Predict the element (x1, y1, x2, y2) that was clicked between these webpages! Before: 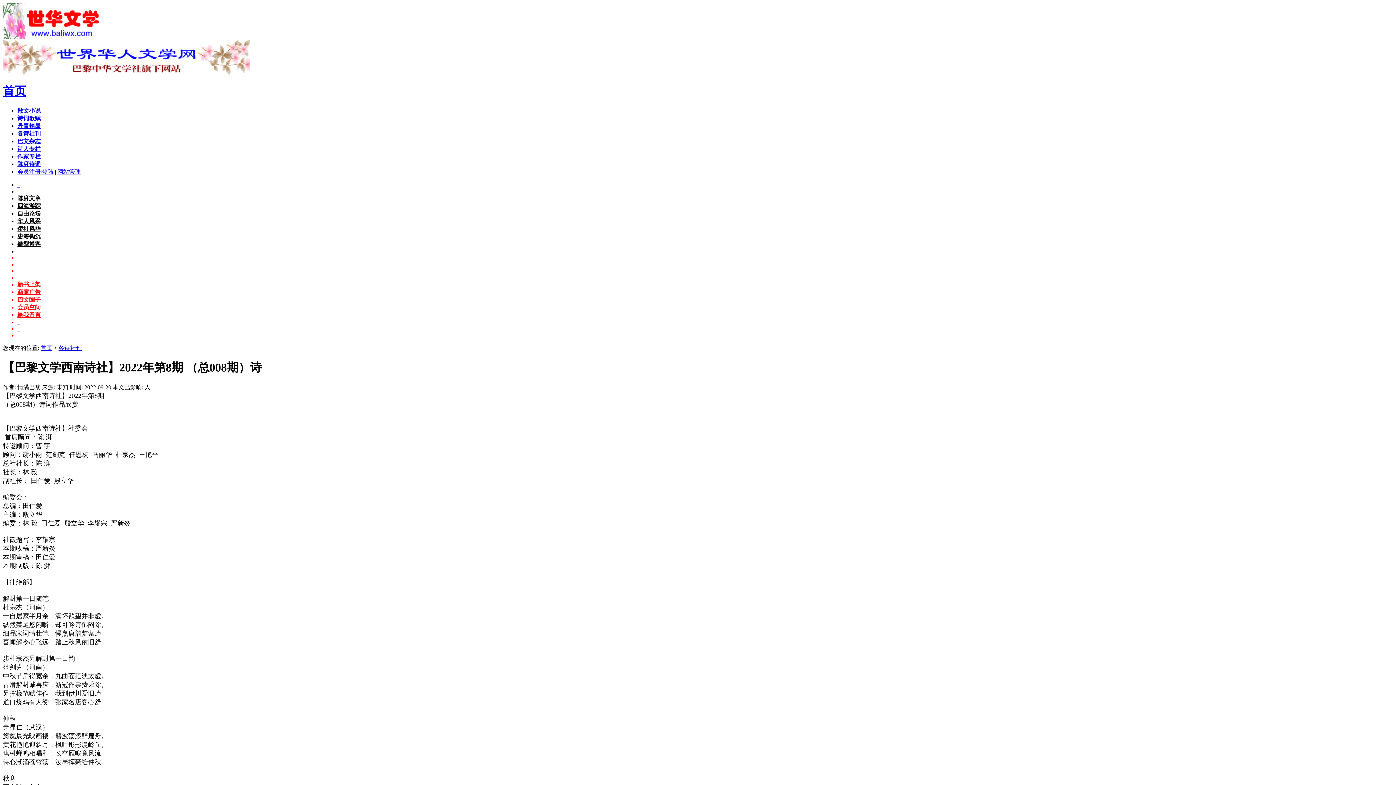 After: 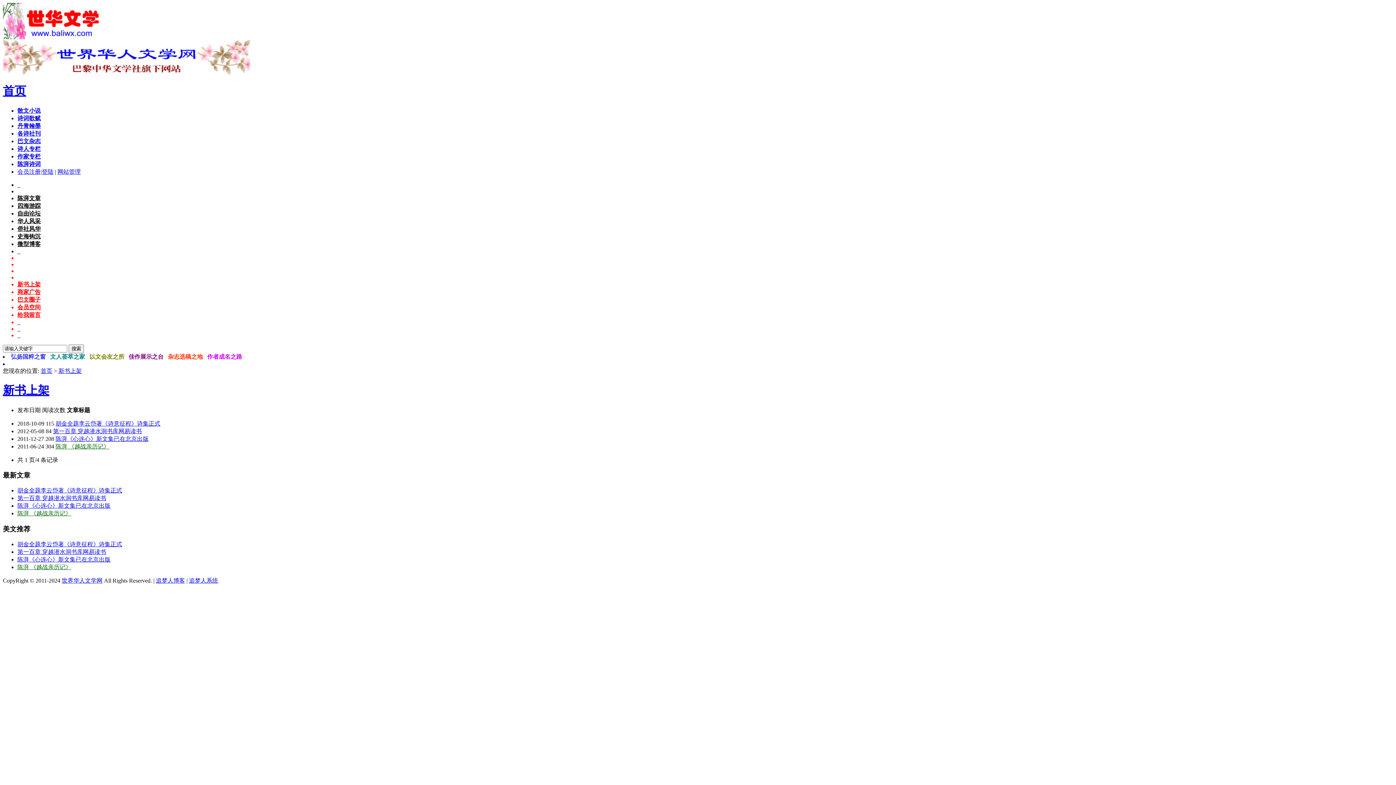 Action: label: 新书上架 bbox: (17, 281, 40, 287)